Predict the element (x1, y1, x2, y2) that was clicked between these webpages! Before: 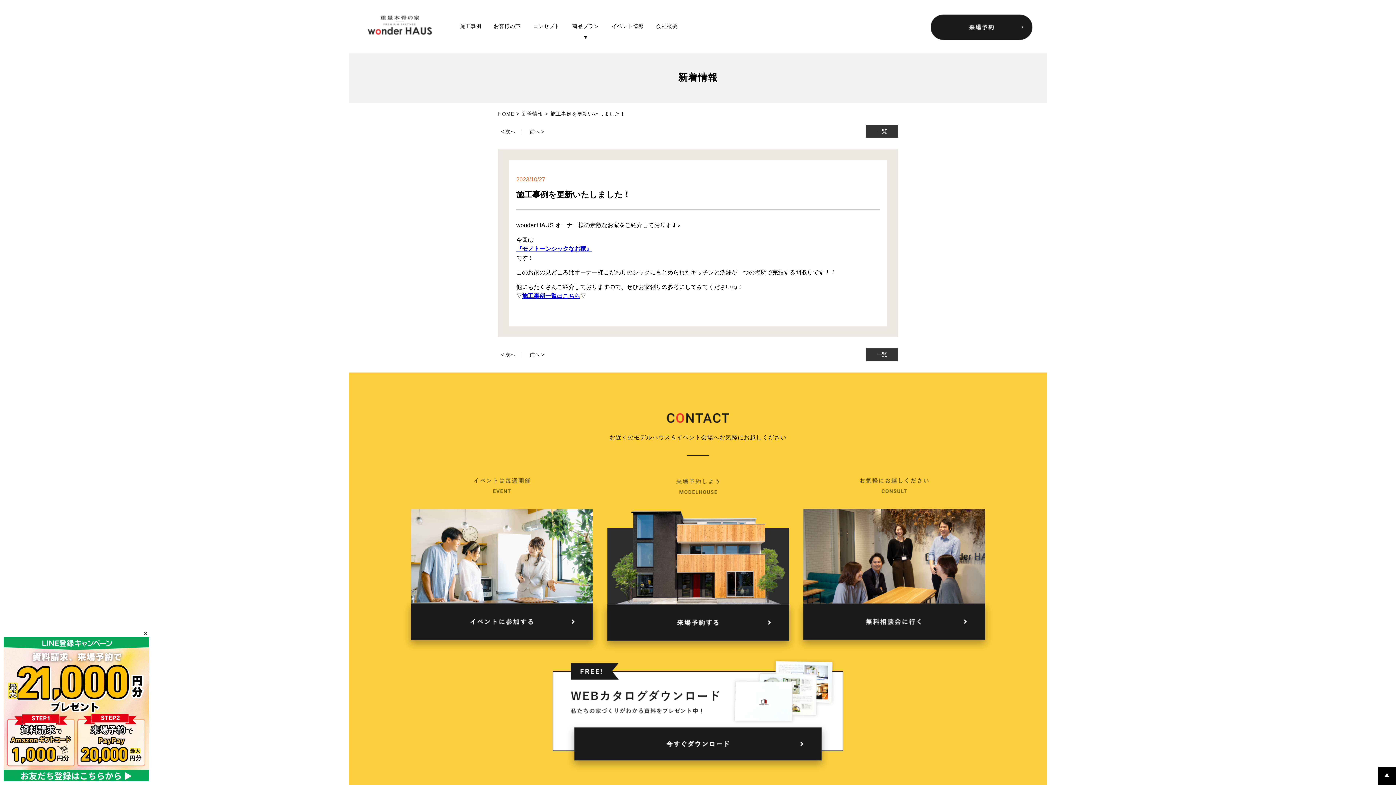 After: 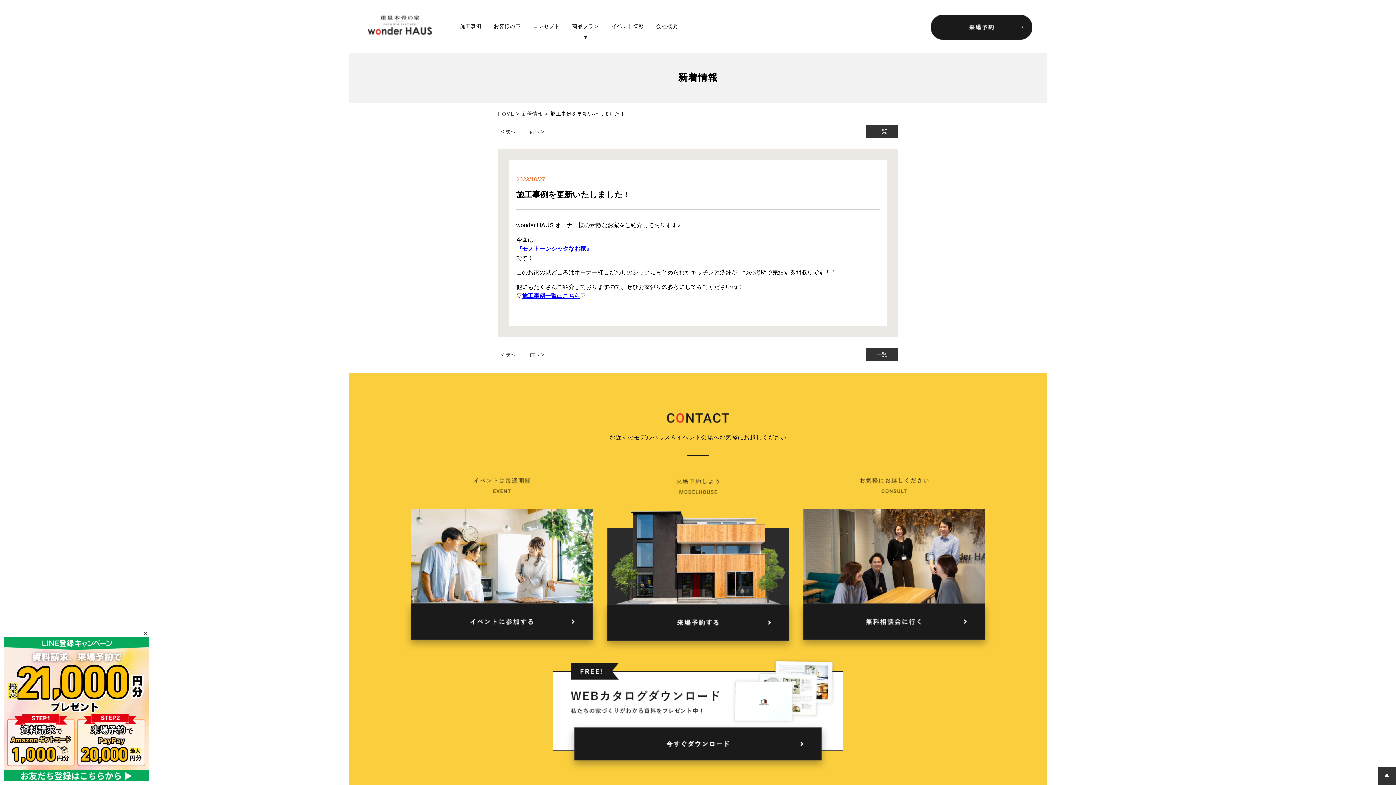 Action: bbox: (1378, 777, 1396, 784)